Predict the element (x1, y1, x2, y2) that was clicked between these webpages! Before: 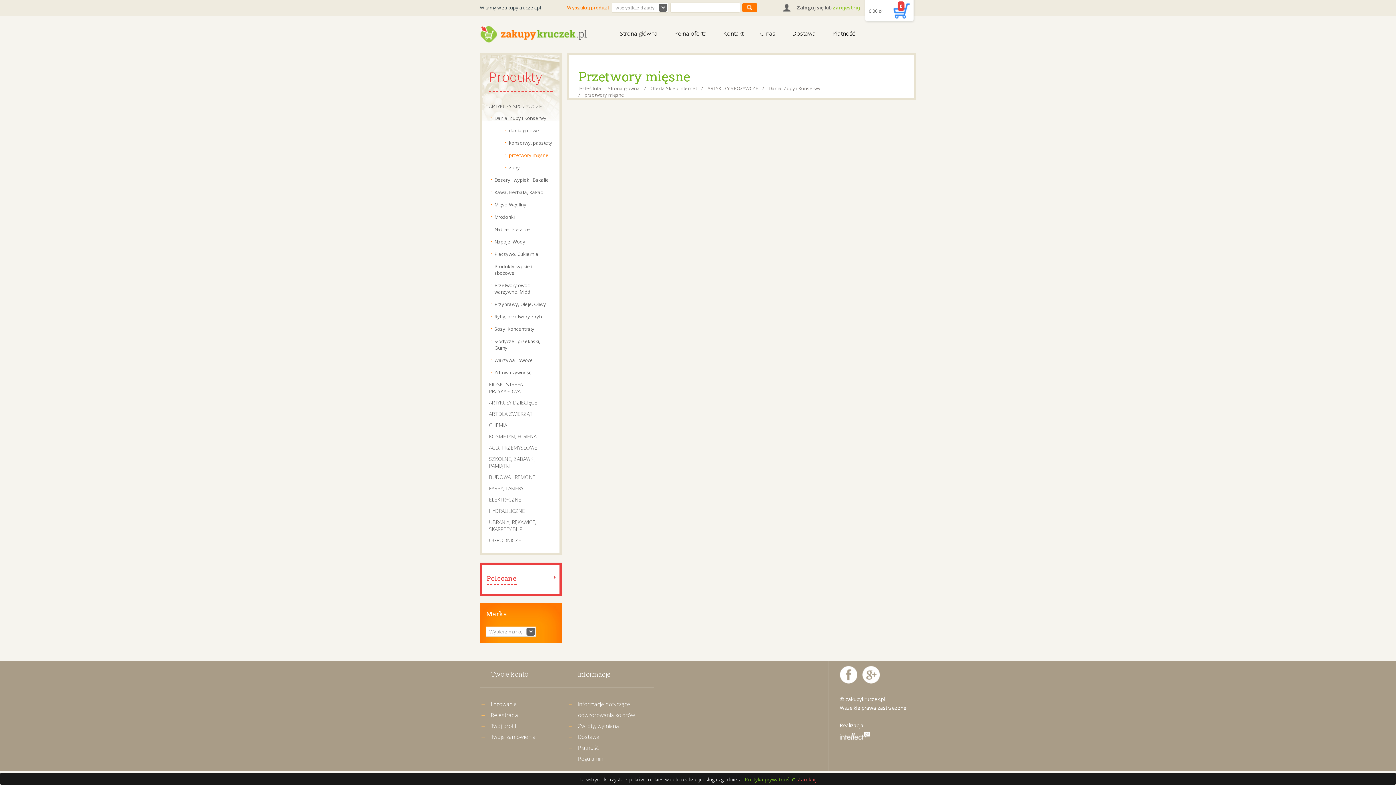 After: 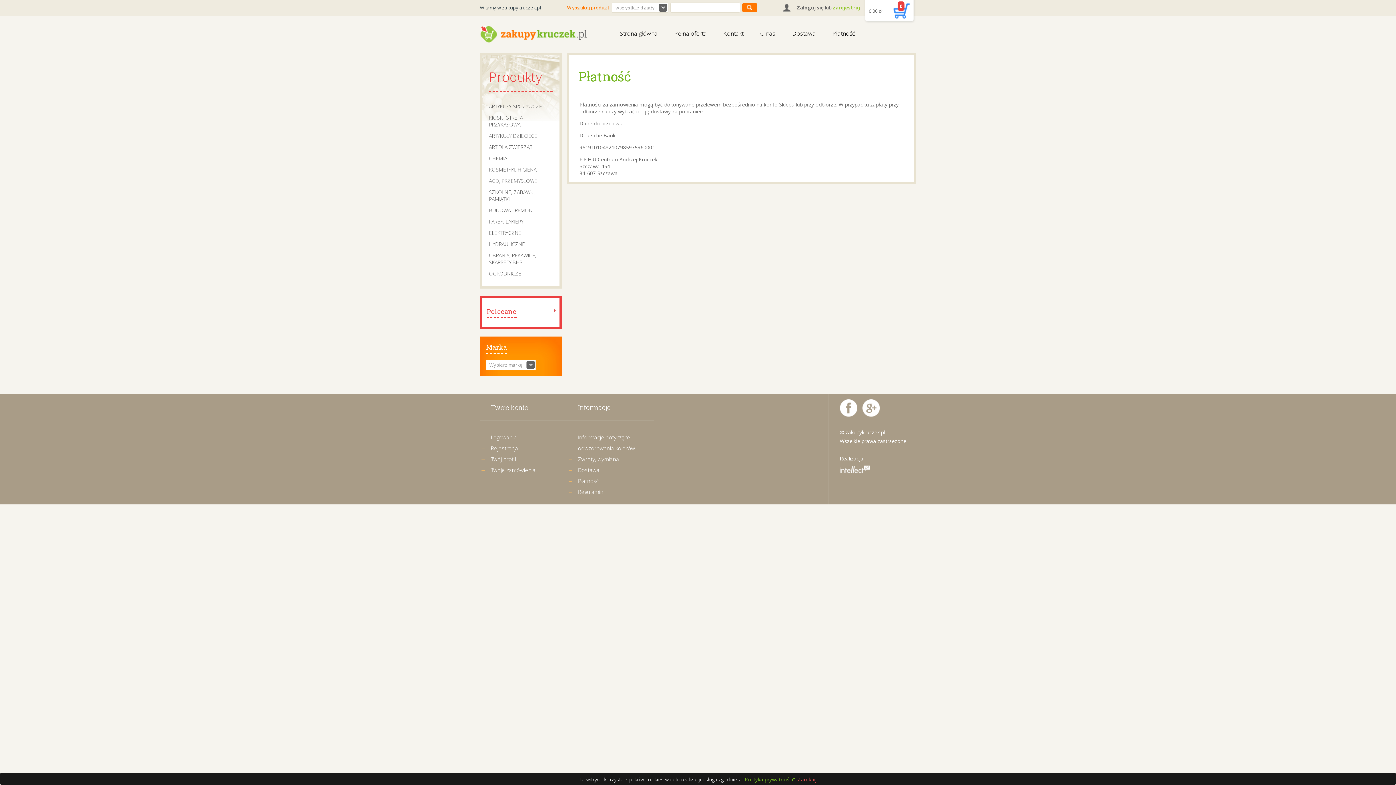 Action: label: Płatność bbox: (578, 742, 654, 753)